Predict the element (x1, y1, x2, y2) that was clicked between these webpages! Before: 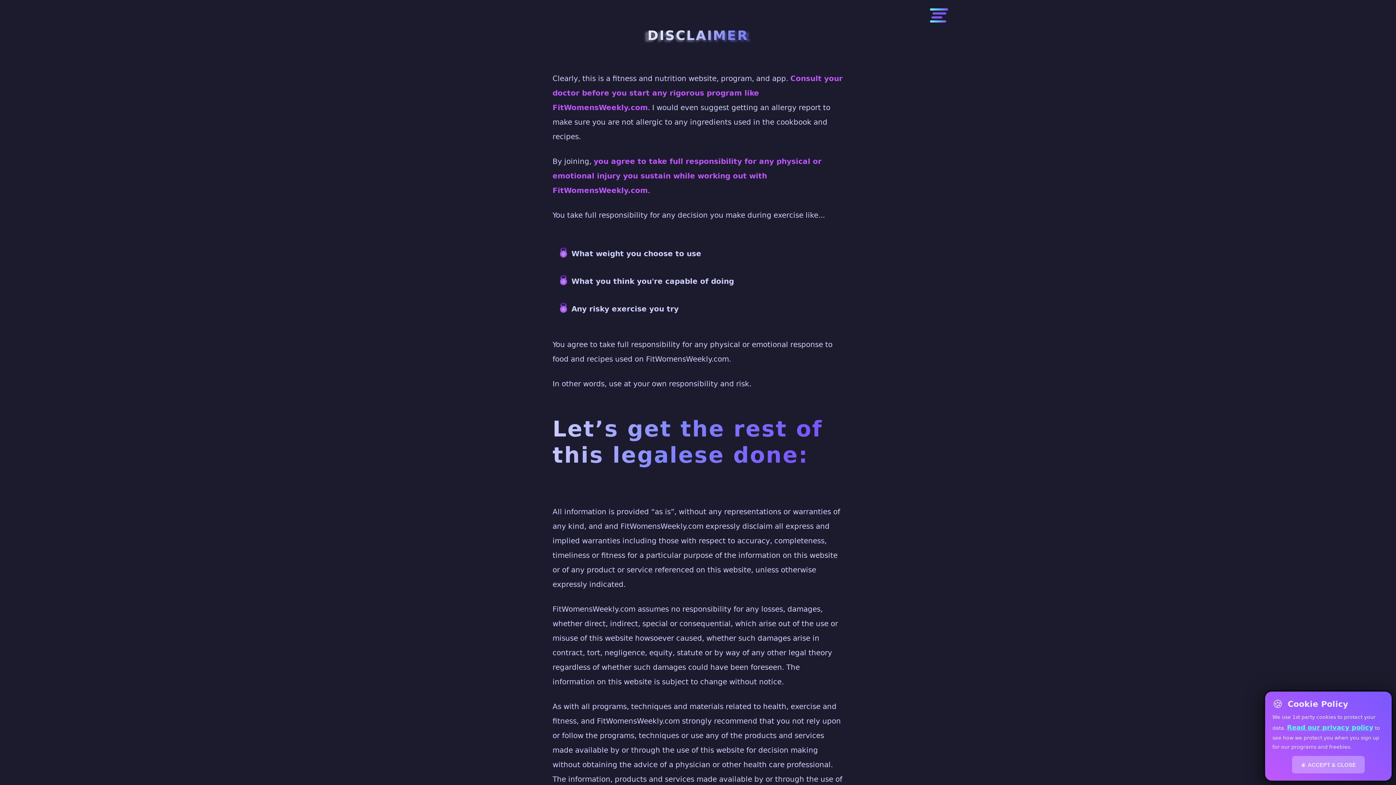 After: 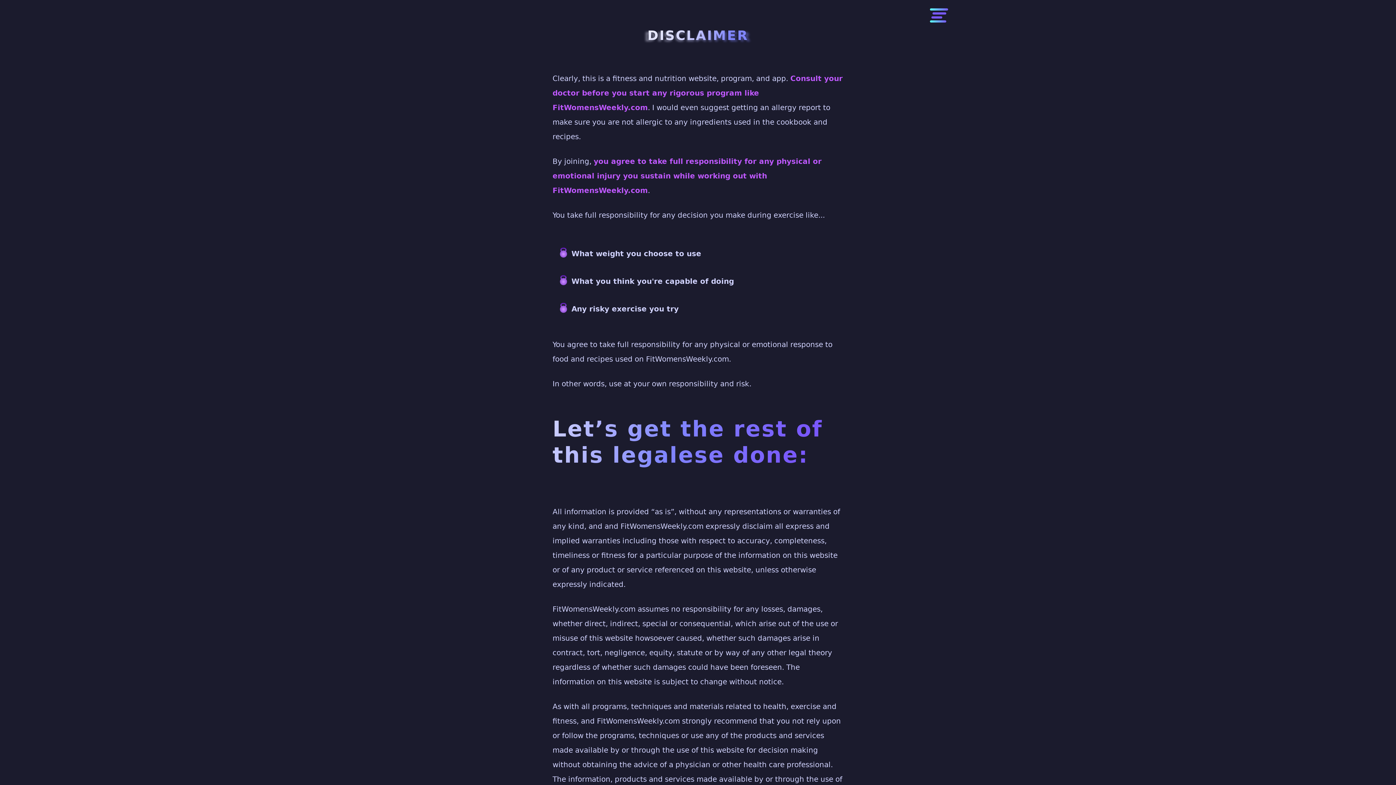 Action: bbox: (1292, 756, 1365, 773) label: 👍 ACCEPT & CLOSE